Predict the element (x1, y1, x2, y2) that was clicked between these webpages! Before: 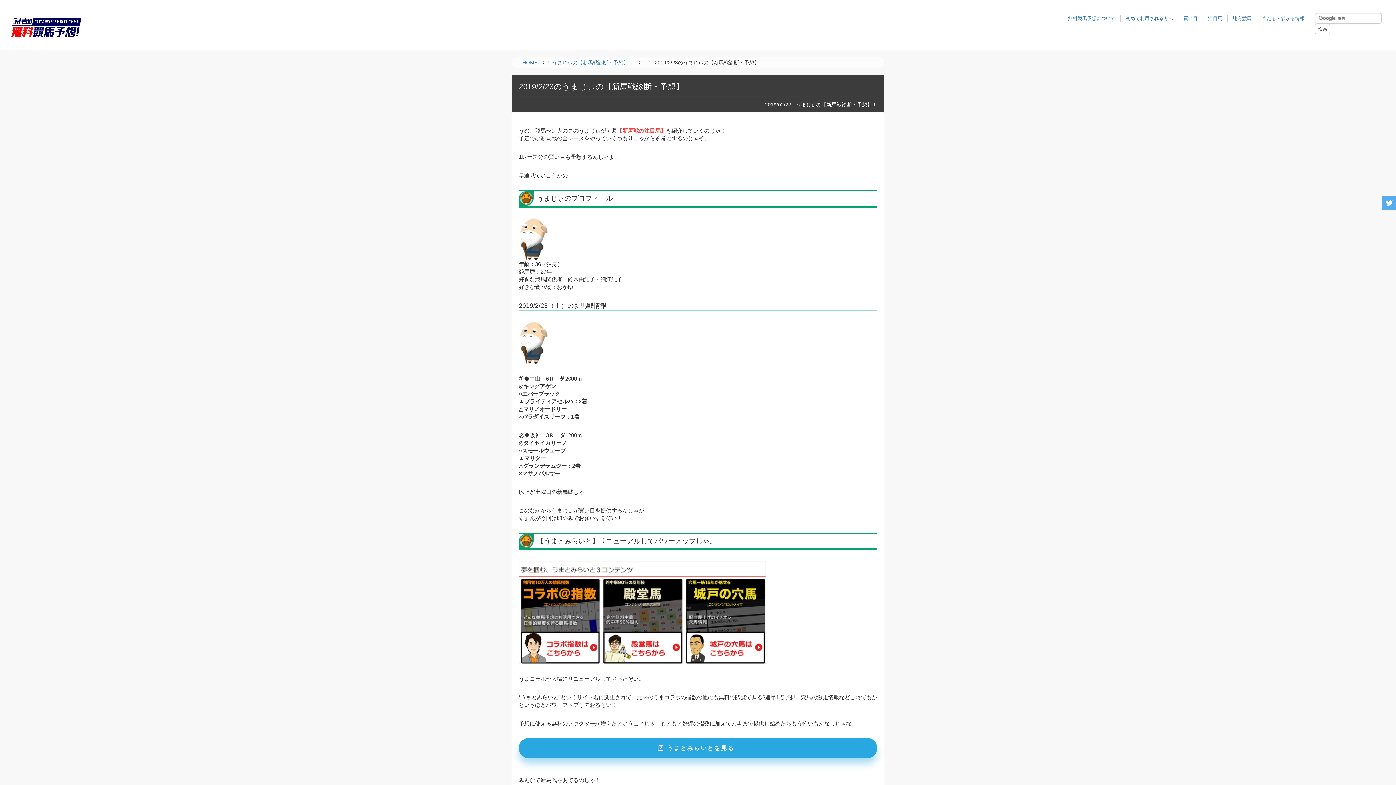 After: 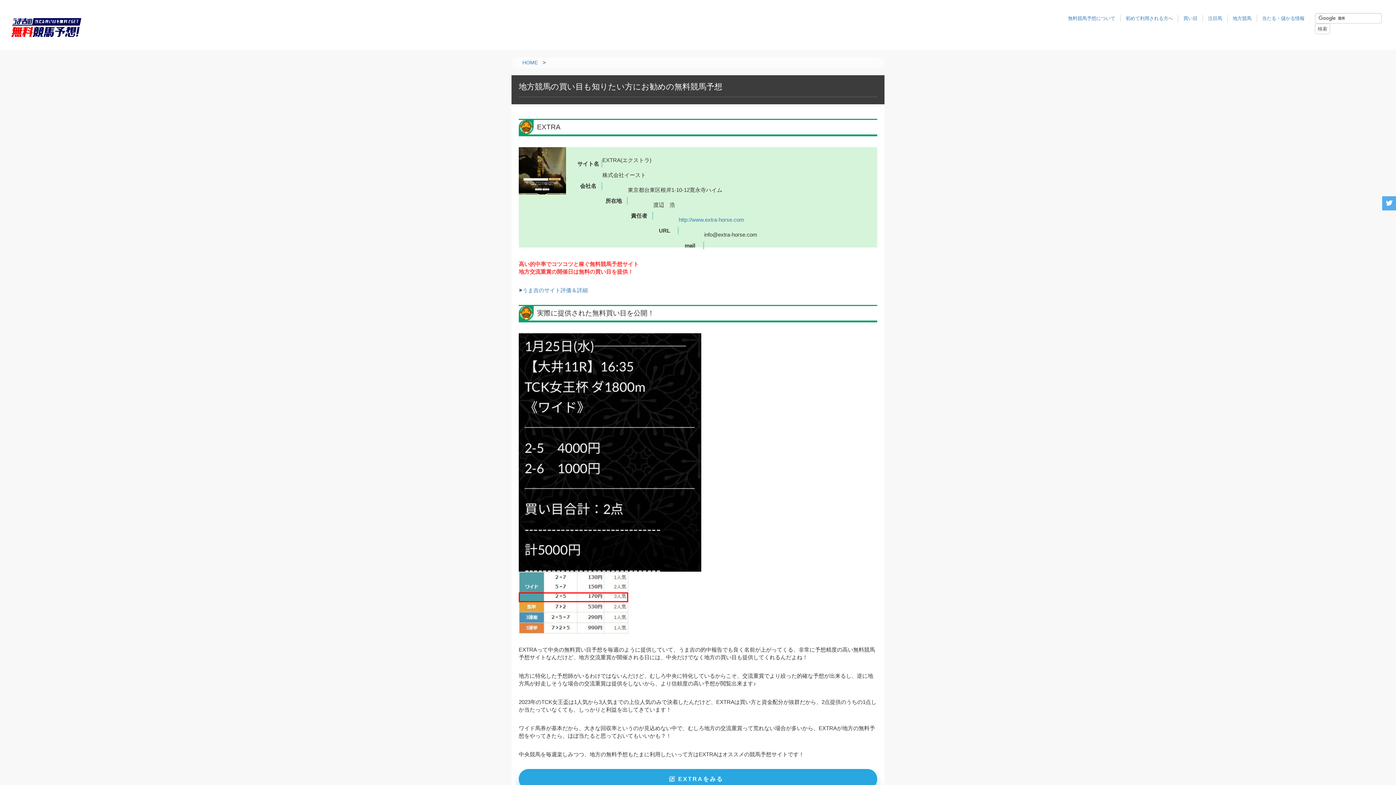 Action: label: 地方競馬 bbox: (1232, 15, 1251, 21)